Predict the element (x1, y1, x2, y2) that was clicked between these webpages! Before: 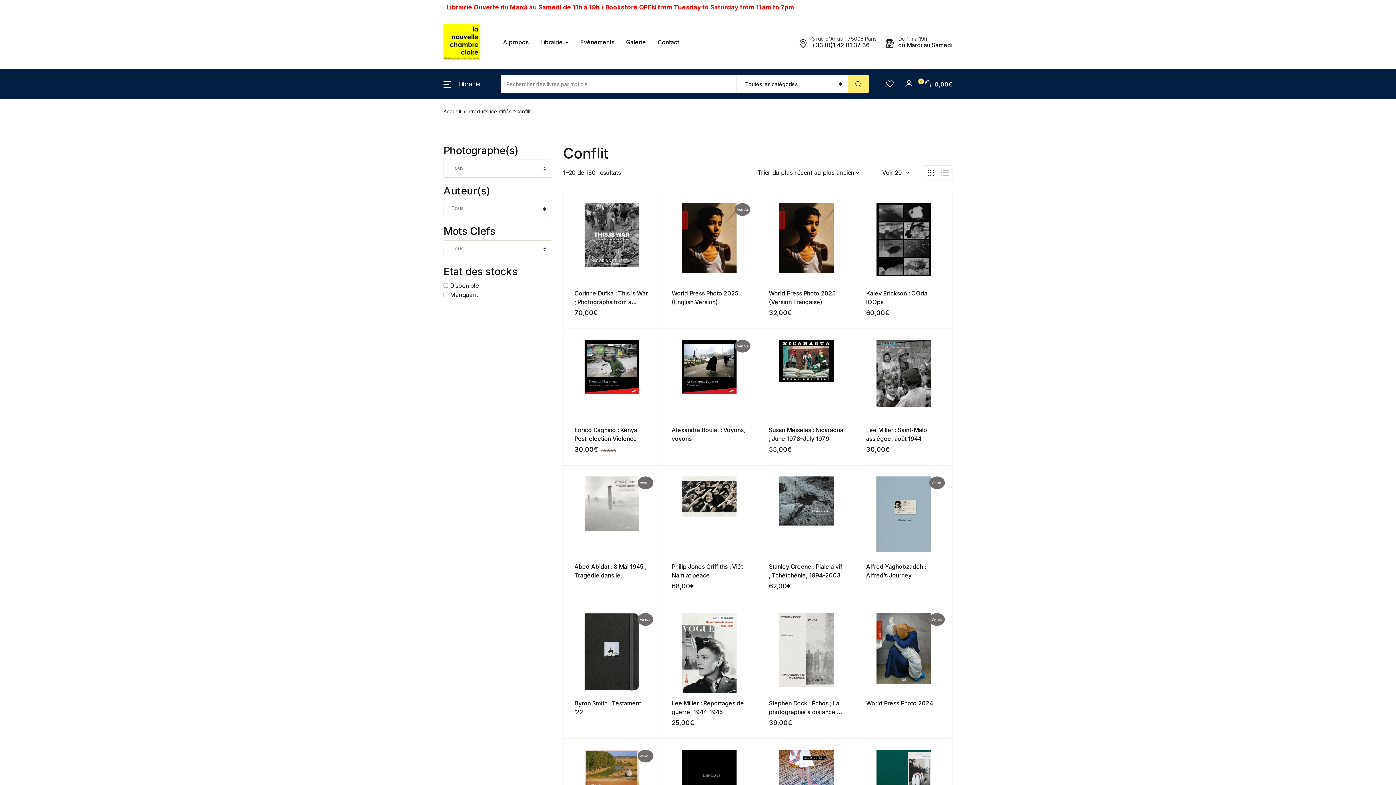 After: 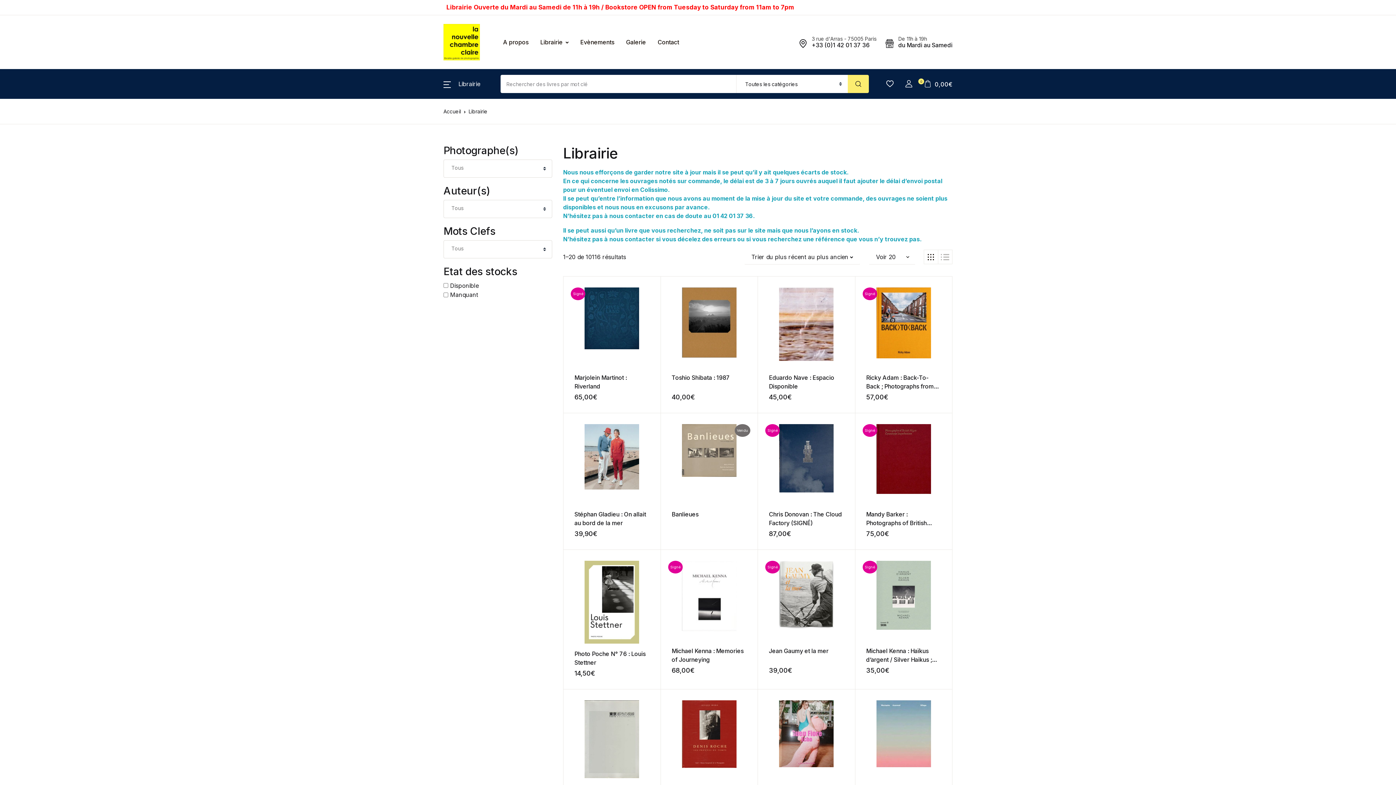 Action: bbox: (540, 32, 568, 52) label: Librairie